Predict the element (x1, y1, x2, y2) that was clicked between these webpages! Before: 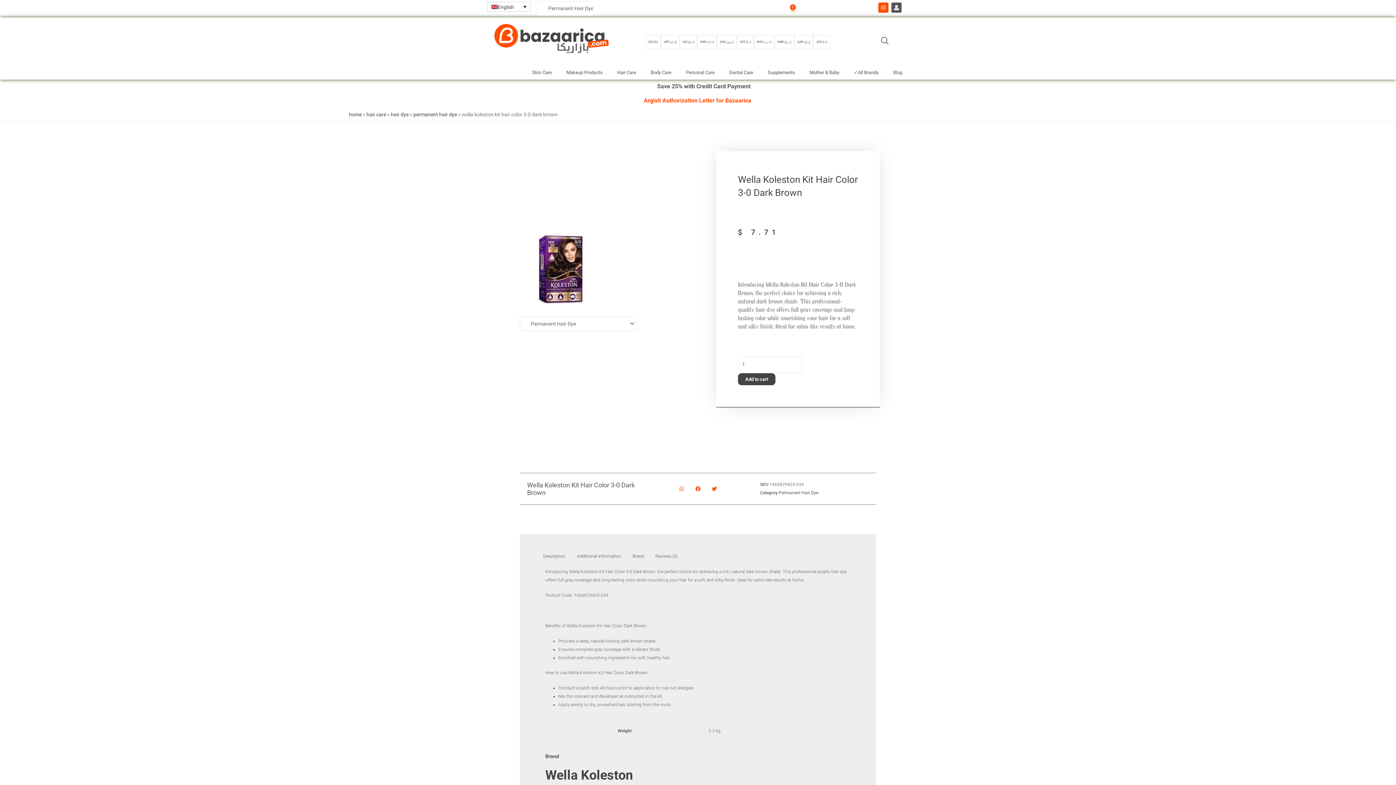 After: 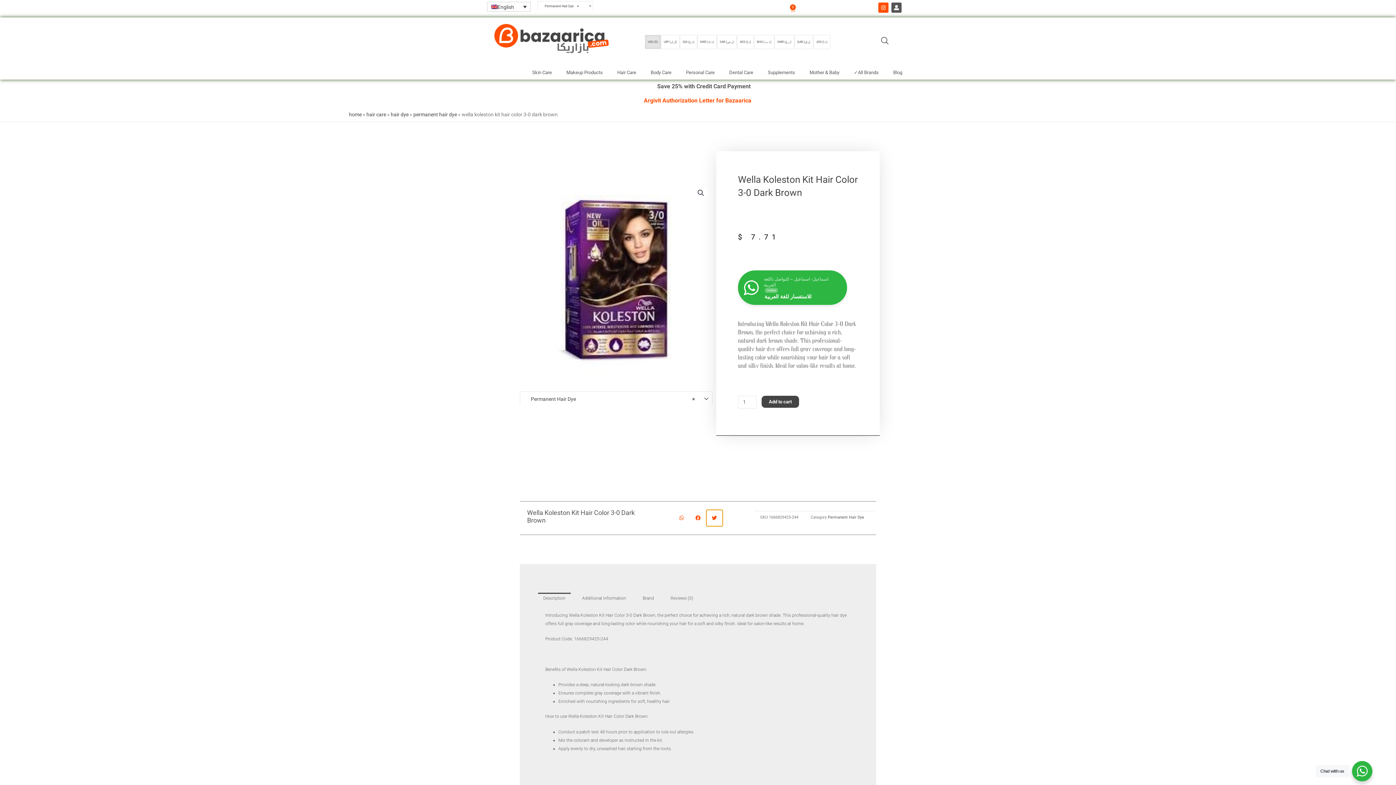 Action: bbox: (706, 480, 722, 497) label: Share on twitter